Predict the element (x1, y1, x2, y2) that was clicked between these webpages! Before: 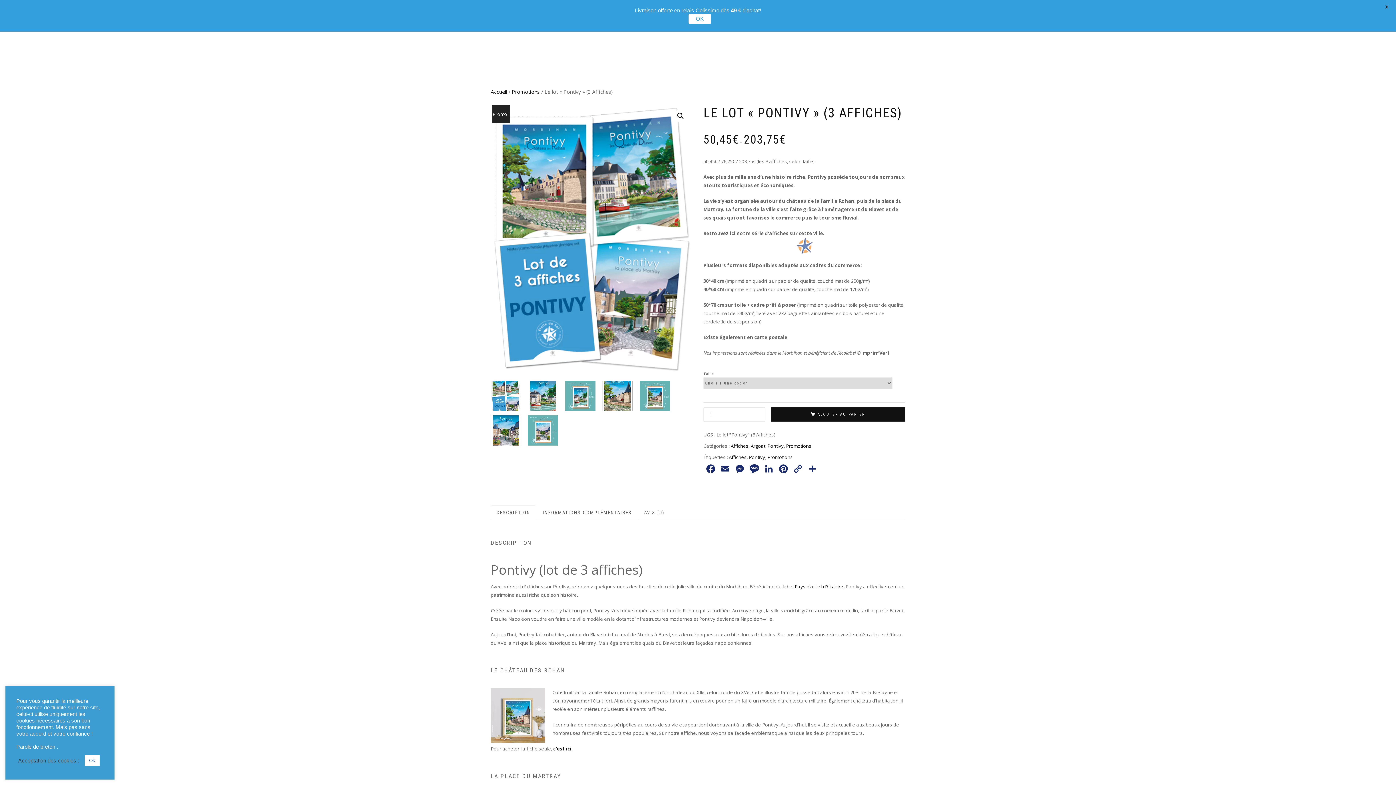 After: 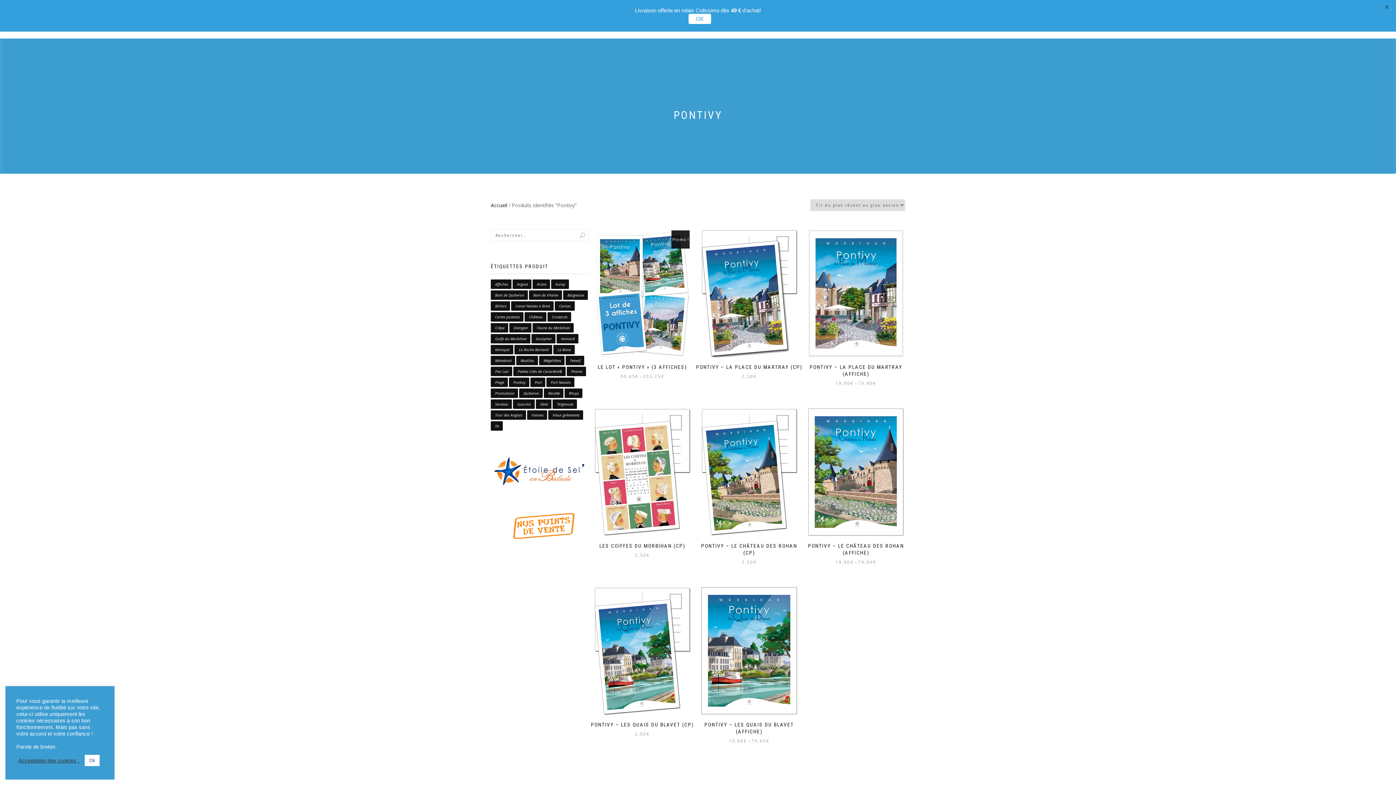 Action: label: Pontivy bbox: (749, 454, 765, 460)